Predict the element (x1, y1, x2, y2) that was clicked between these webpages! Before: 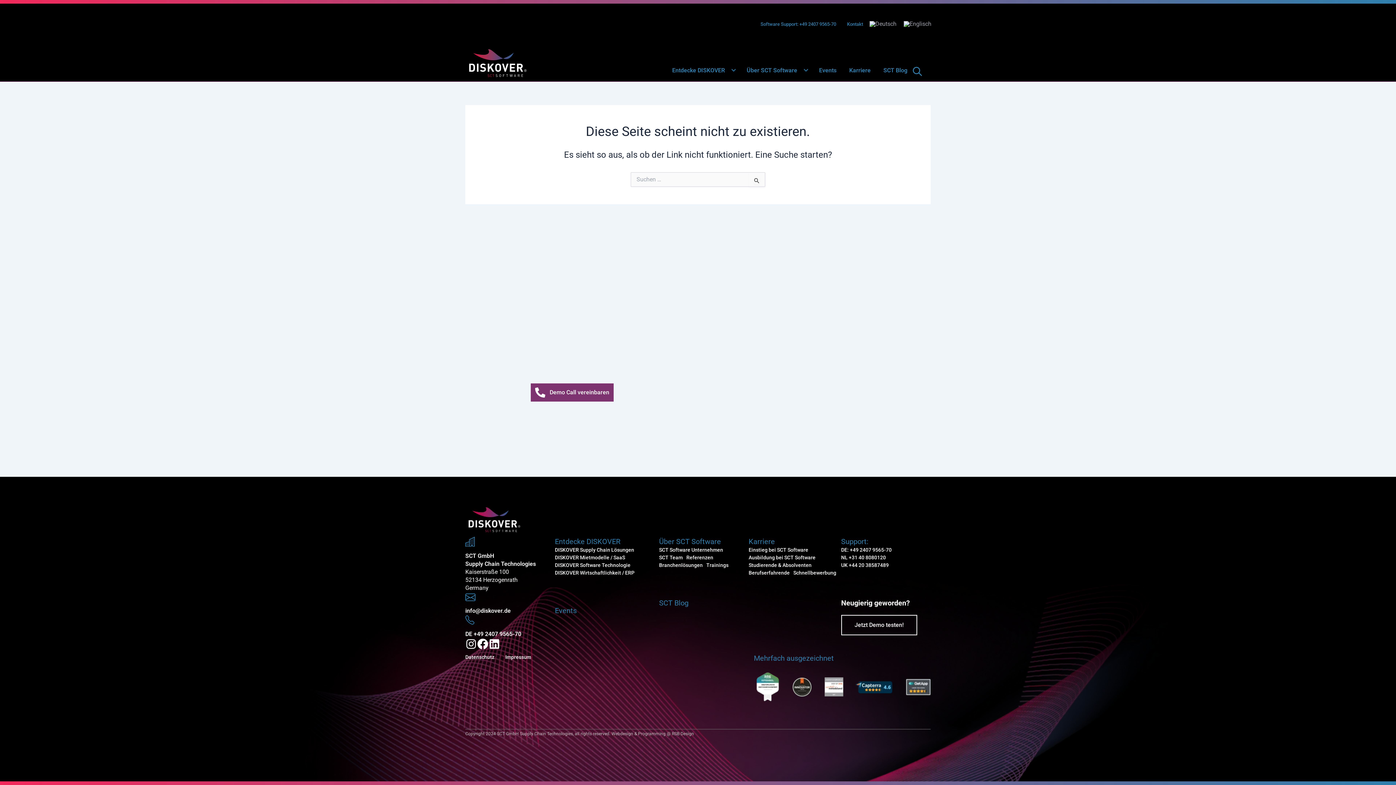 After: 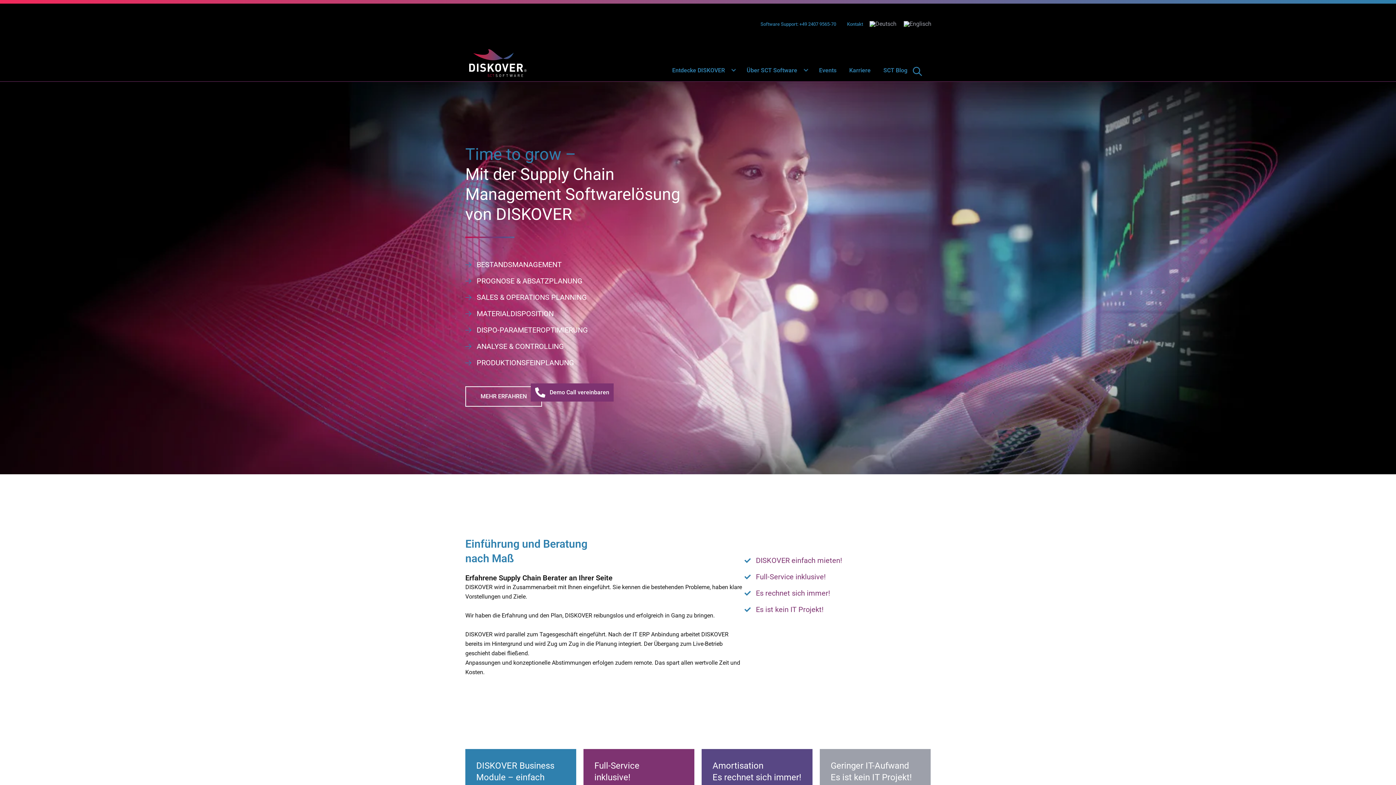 Action: bbox: (555, 554, 625, 561) label: DISKOVER Mietmodelle / SaaS